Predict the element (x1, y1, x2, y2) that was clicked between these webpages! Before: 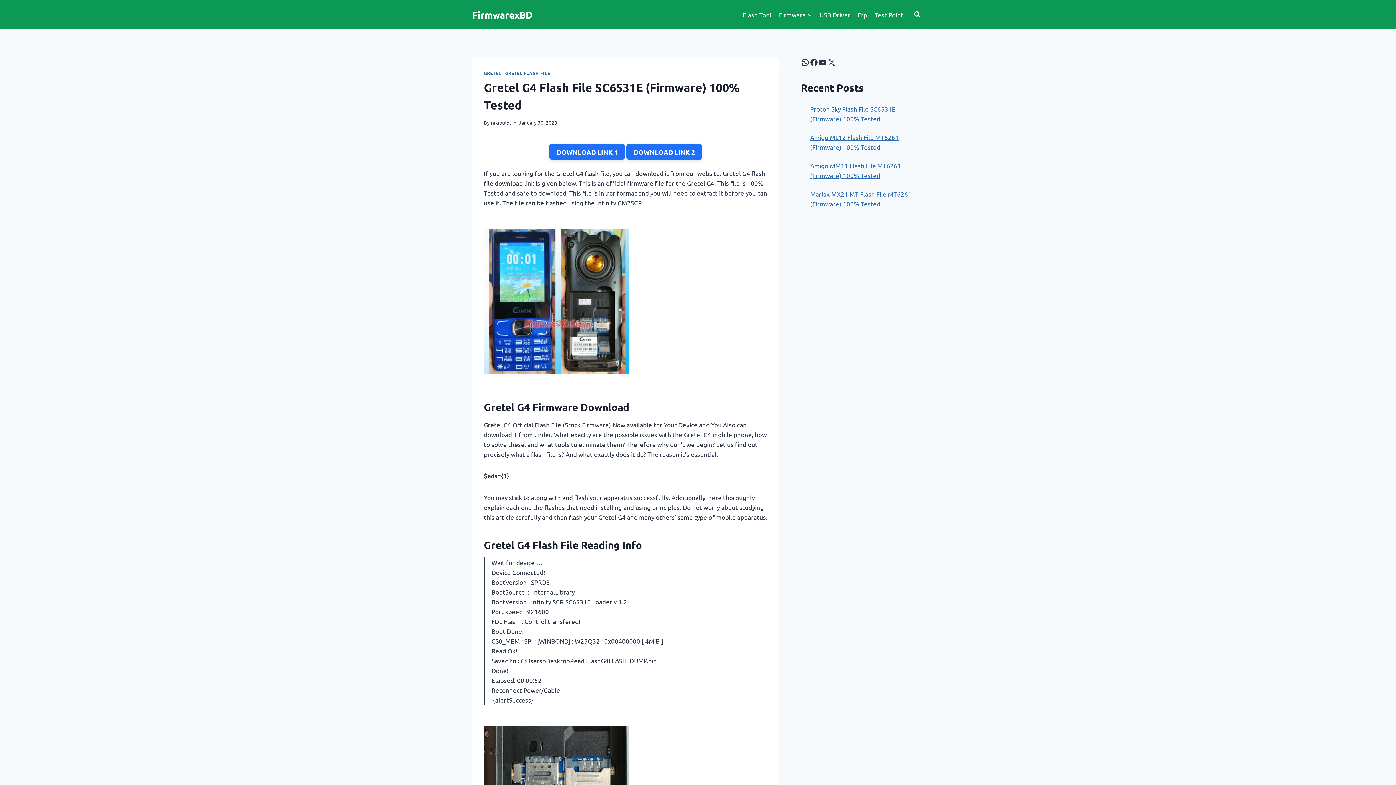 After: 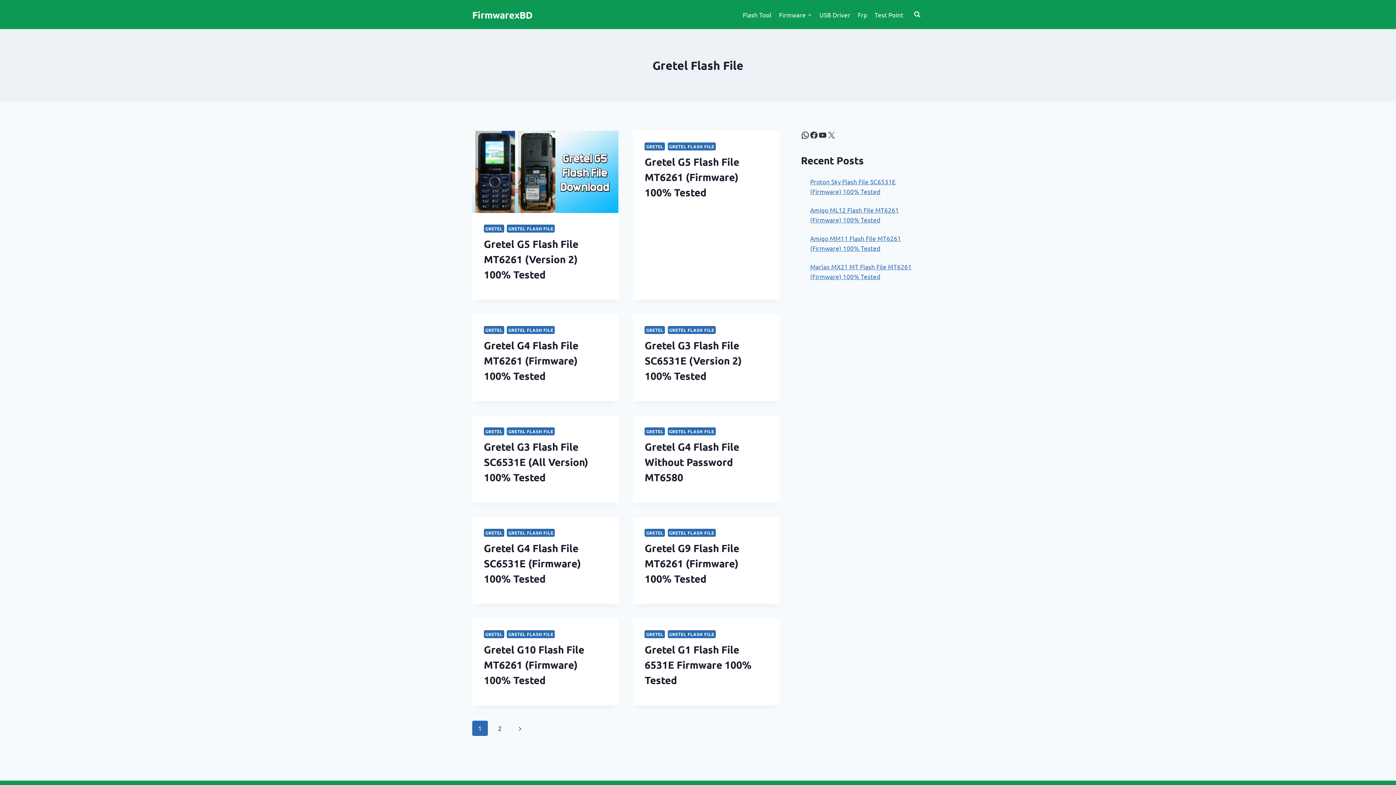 Action: bbox: (505, 70, 550, 76) label: GRETEL FLASH FILE